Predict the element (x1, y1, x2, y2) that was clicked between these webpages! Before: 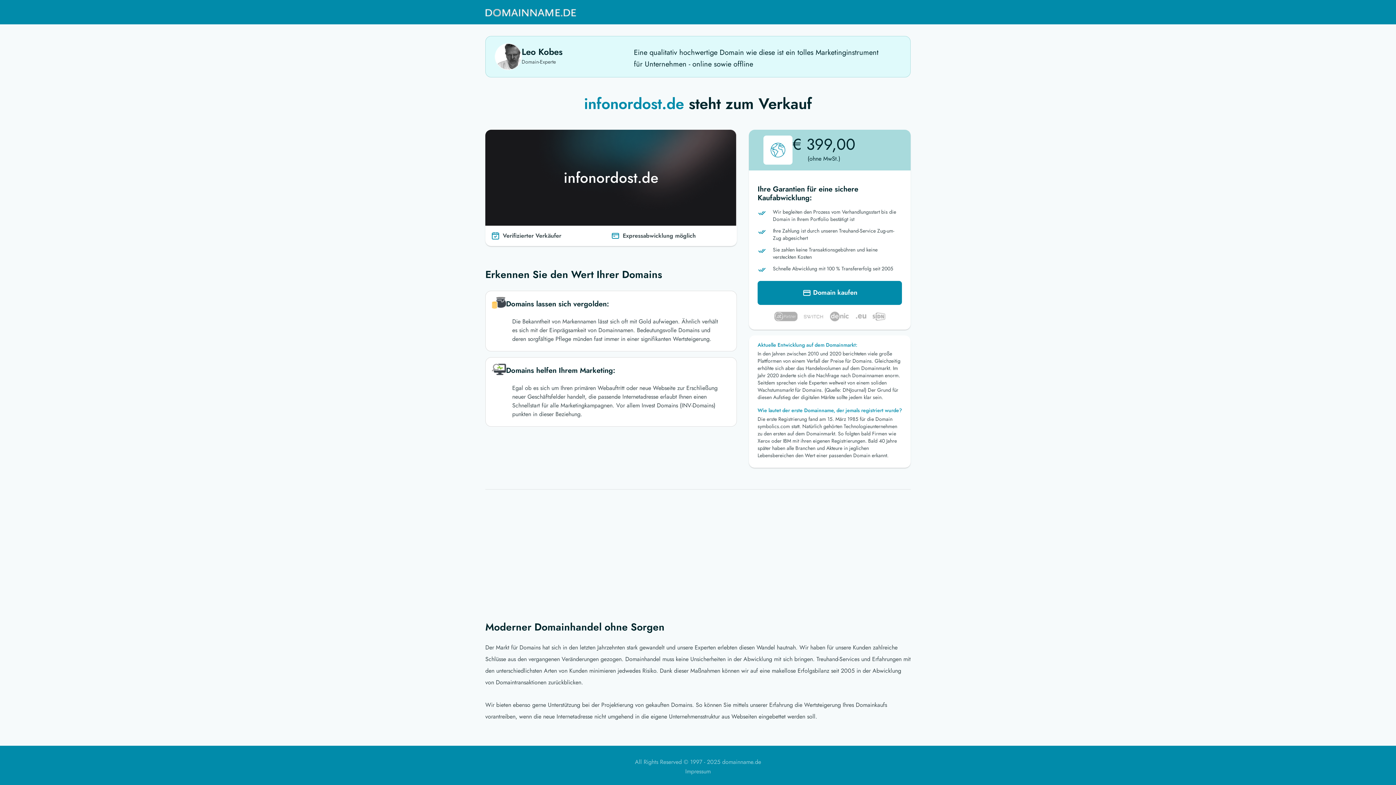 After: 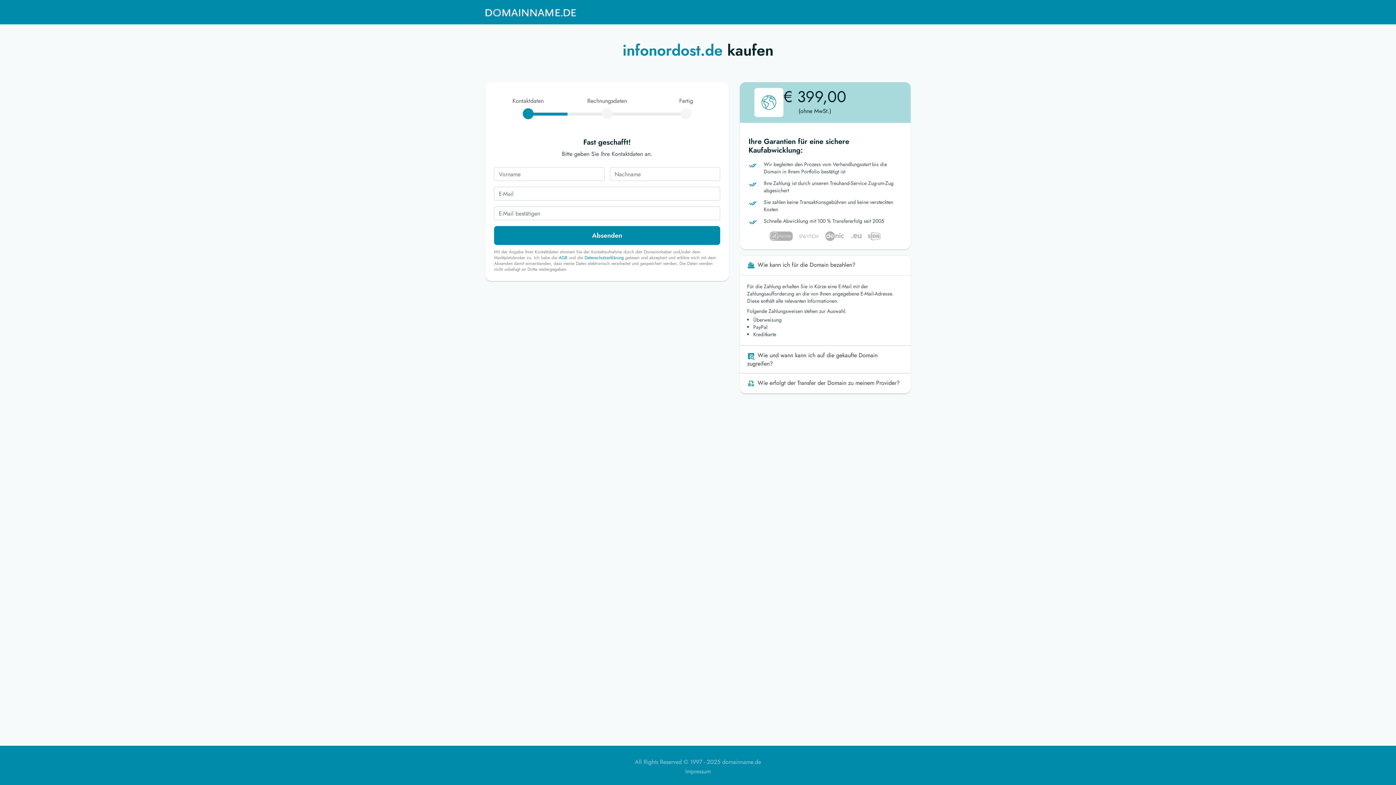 Action: label:  Domain kaufen bbox: (757, 281, 902, 305)